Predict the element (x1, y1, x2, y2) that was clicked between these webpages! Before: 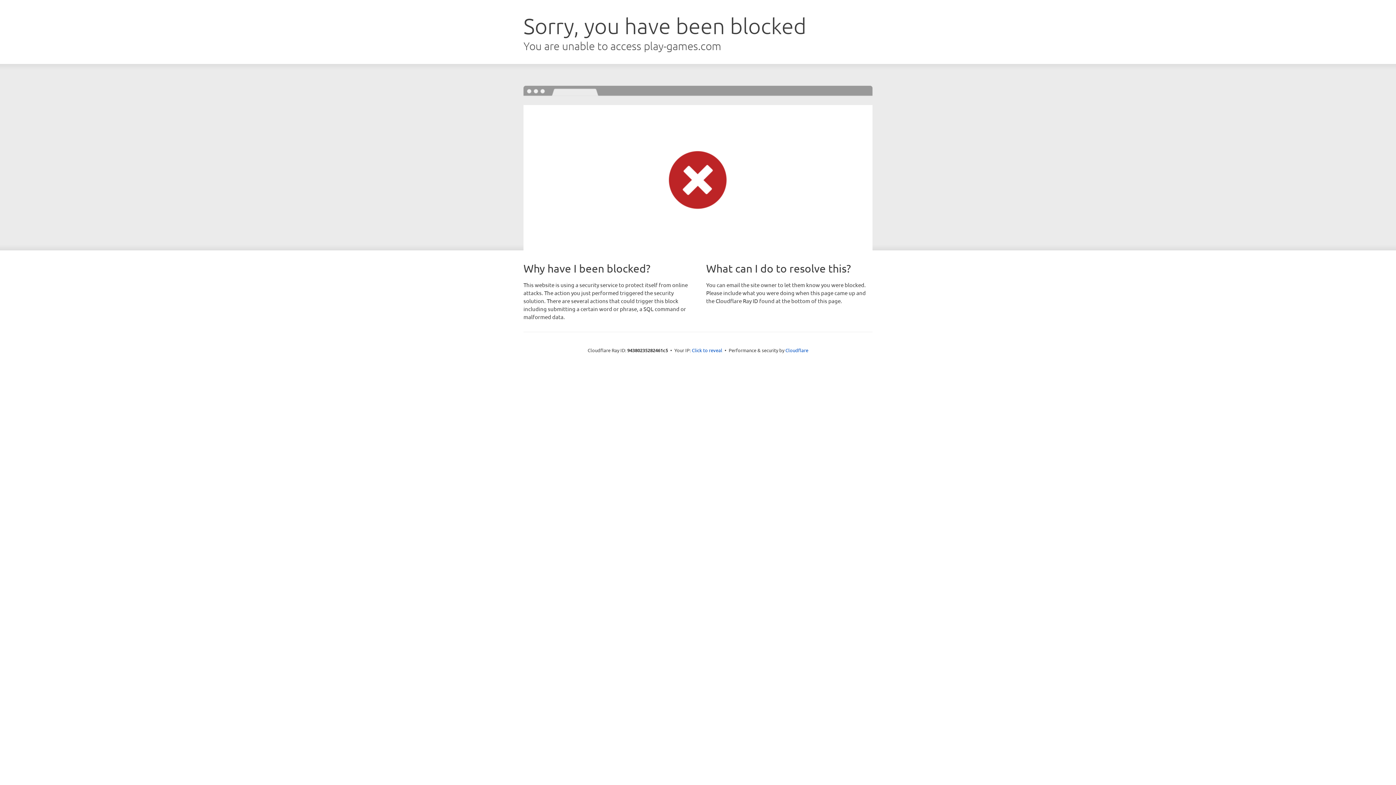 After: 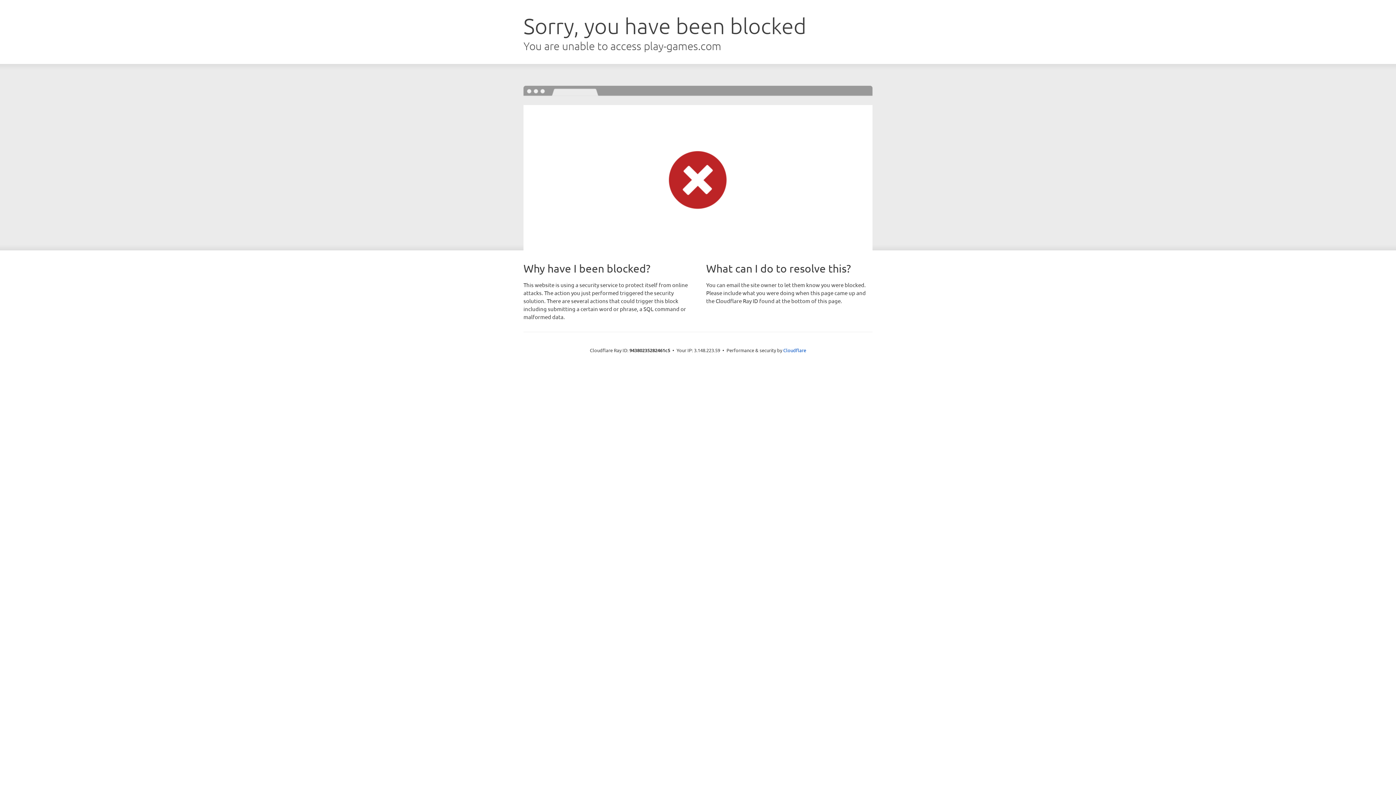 Action: label: Click to reveal bbox: (692, 346, 722, 353)